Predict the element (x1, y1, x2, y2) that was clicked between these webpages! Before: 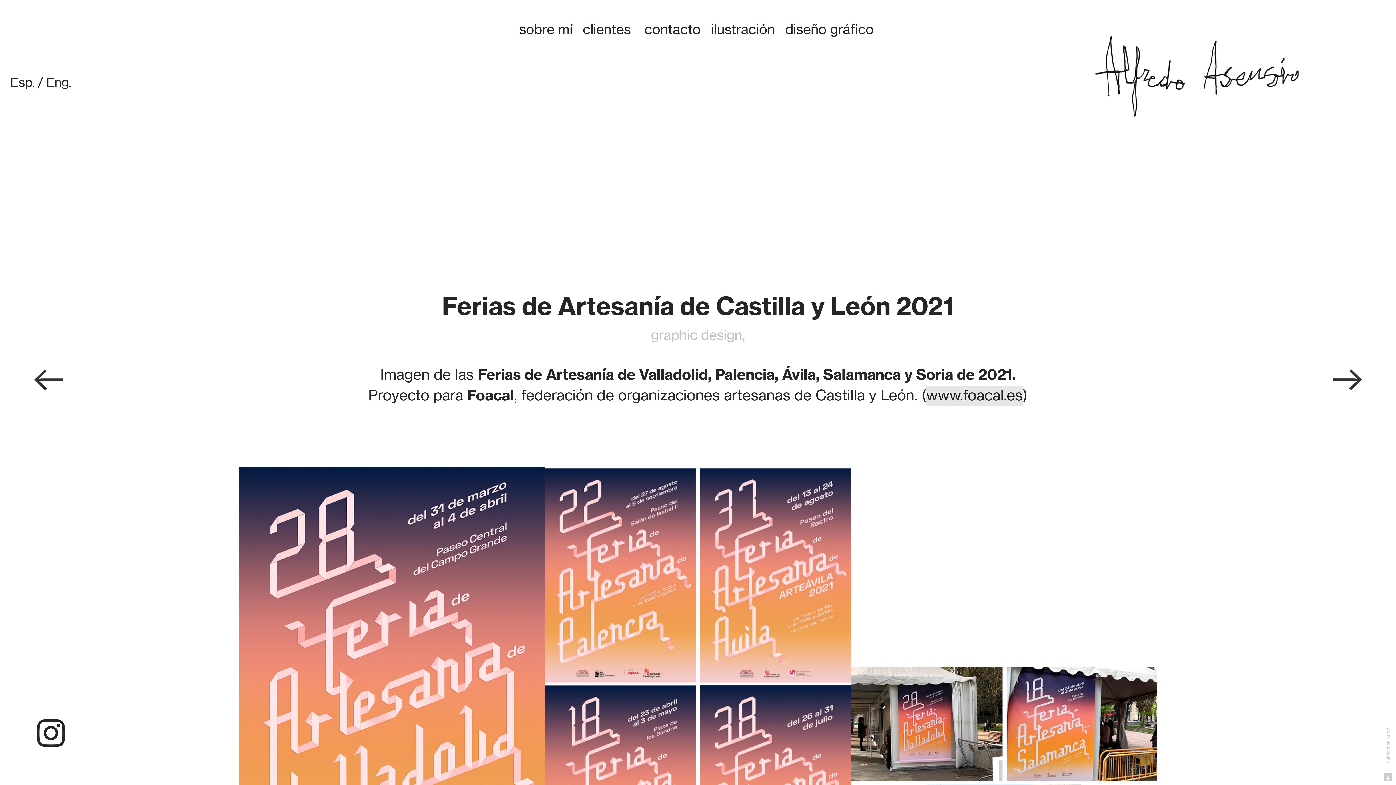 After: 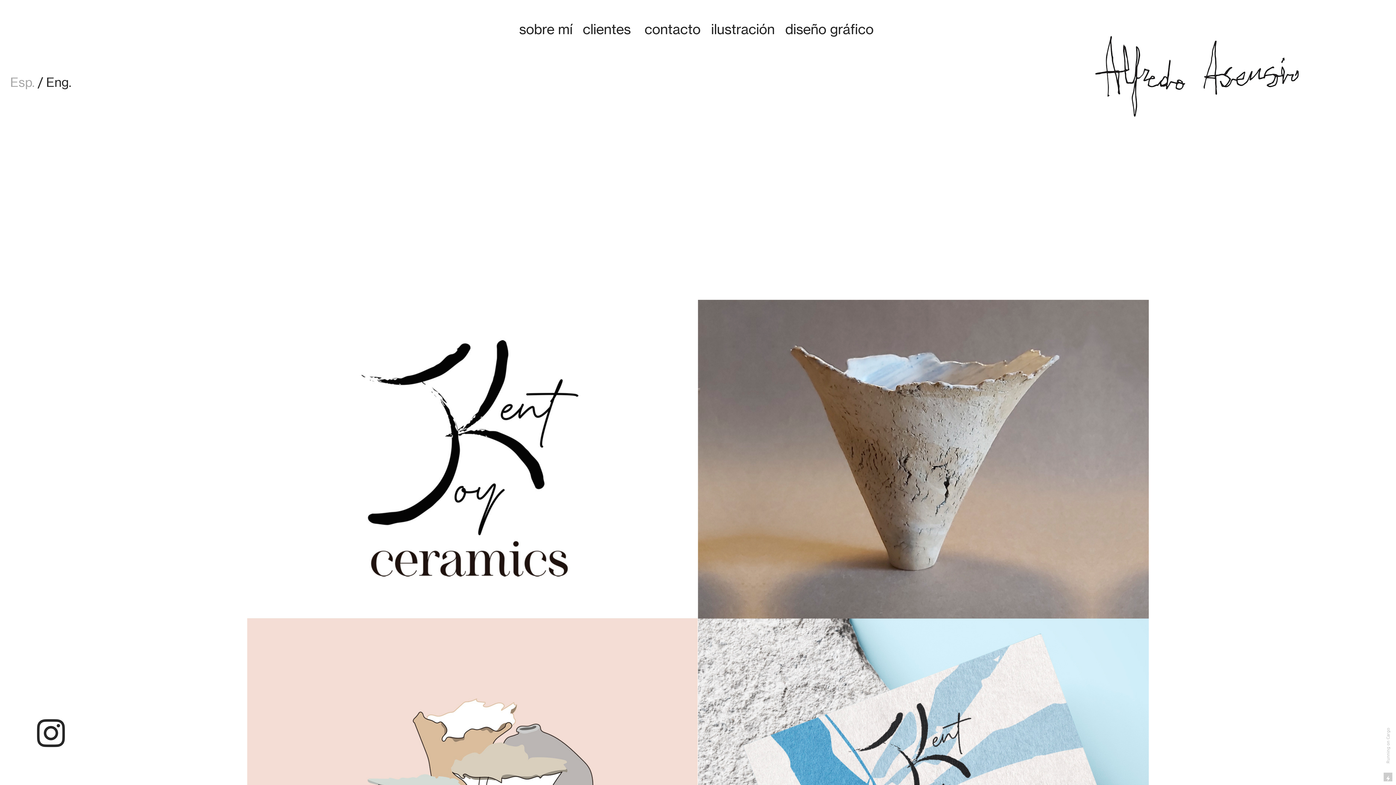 Action: bbox: (10, 75, 34, 91) label: Esp.